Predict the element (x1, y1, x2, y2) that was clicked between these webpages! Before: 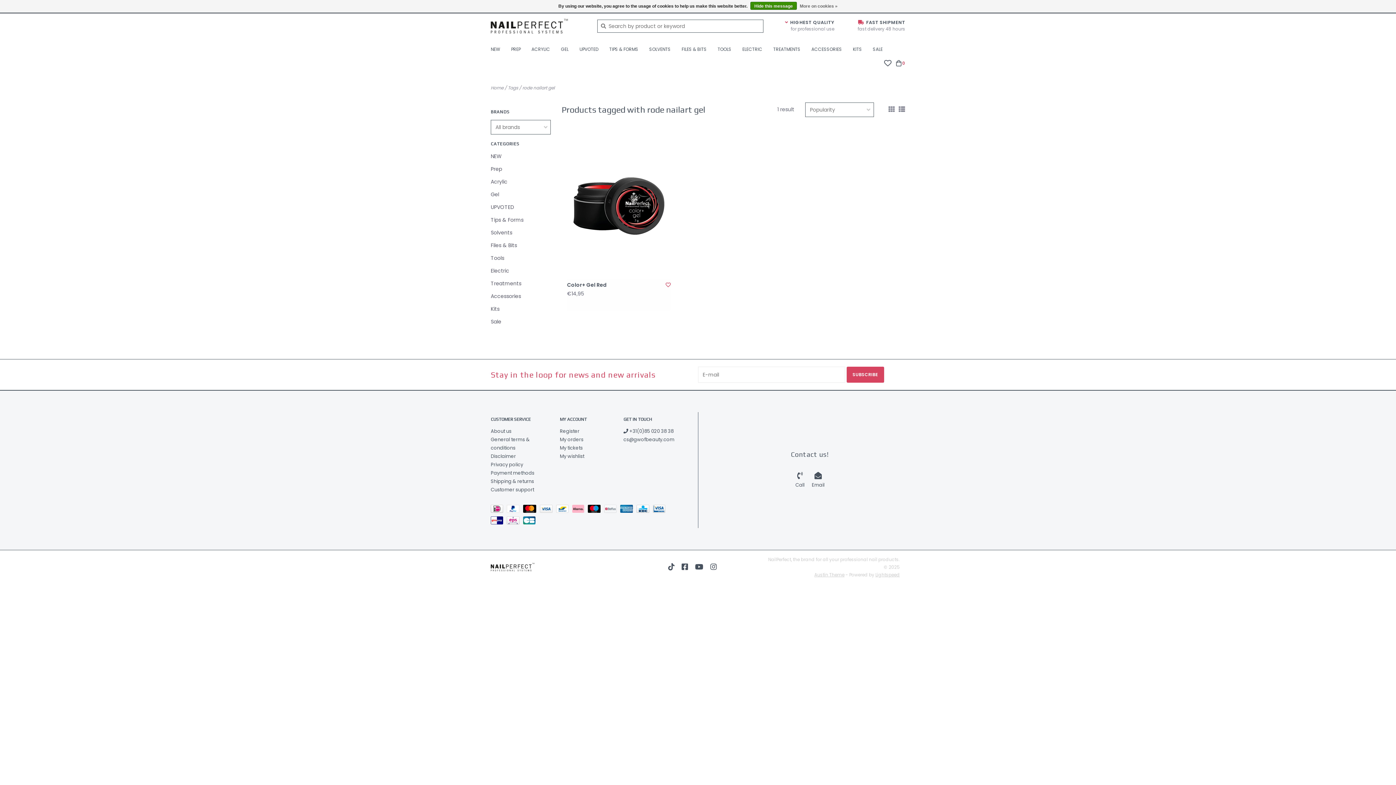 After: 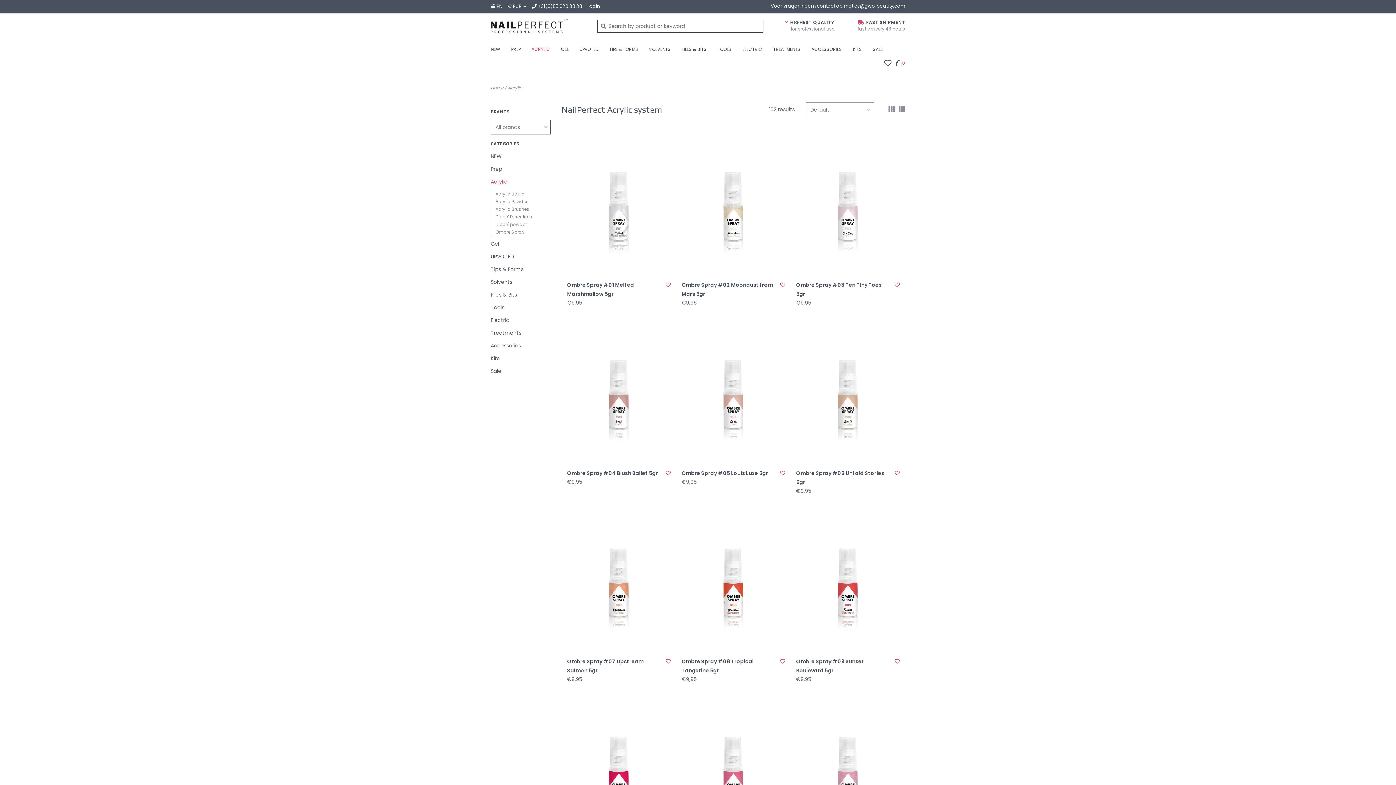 Action: bbox: (531, 44, 553, 58) label: ACRYLIC